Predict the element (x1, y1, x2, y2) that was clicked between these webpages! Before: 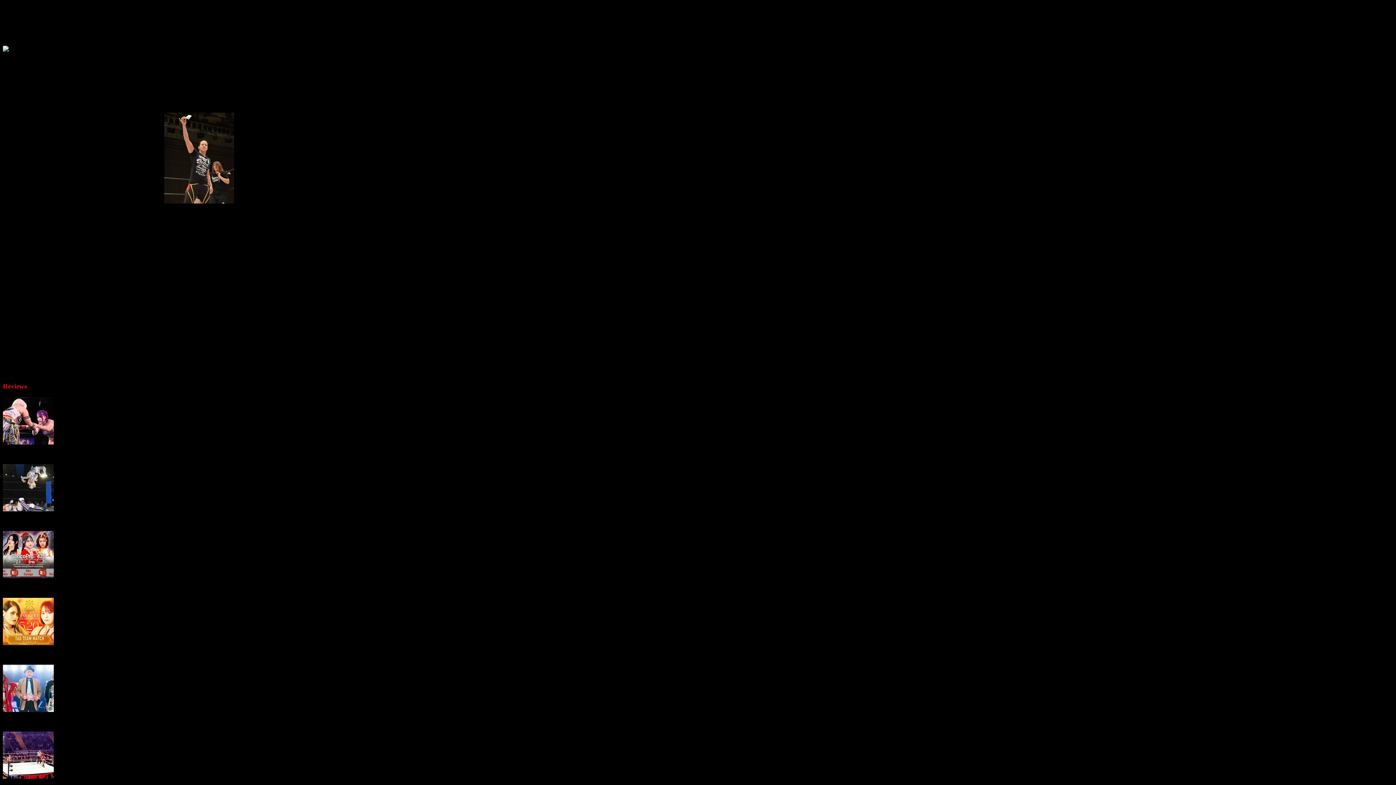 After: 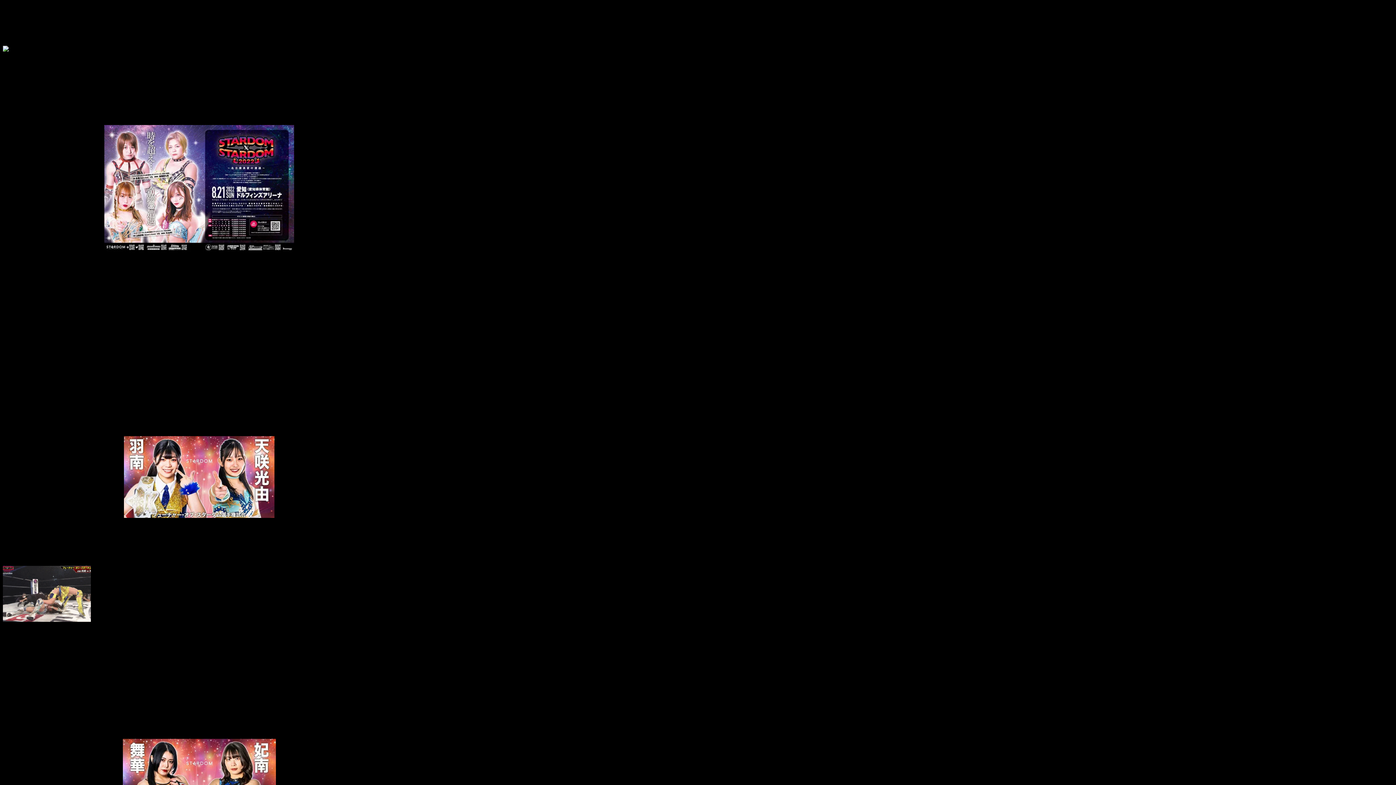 Action: bbox: (2, 665, 395, 726) label: Stardom X Stardom 2022 Nagoya MidSummer Encounter on 8/21/22 Review